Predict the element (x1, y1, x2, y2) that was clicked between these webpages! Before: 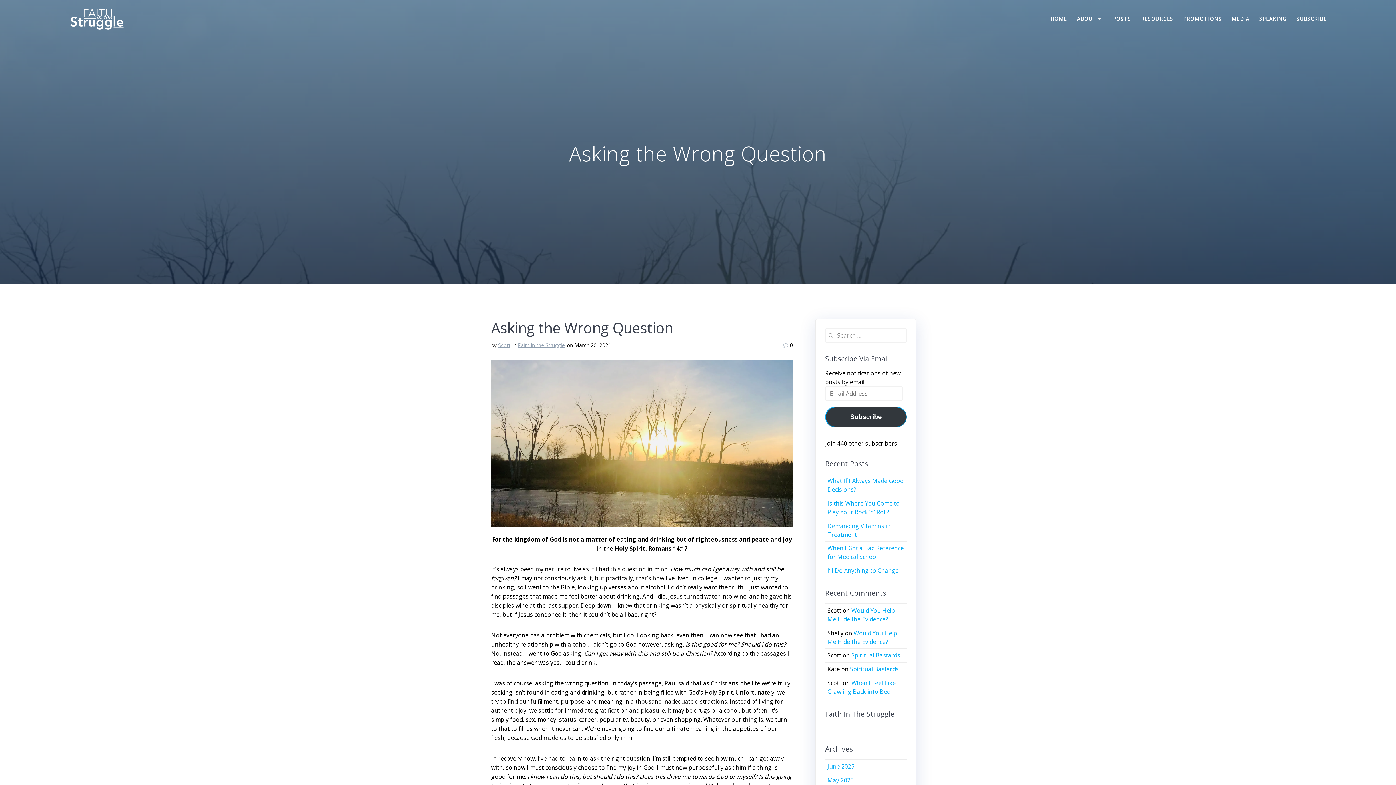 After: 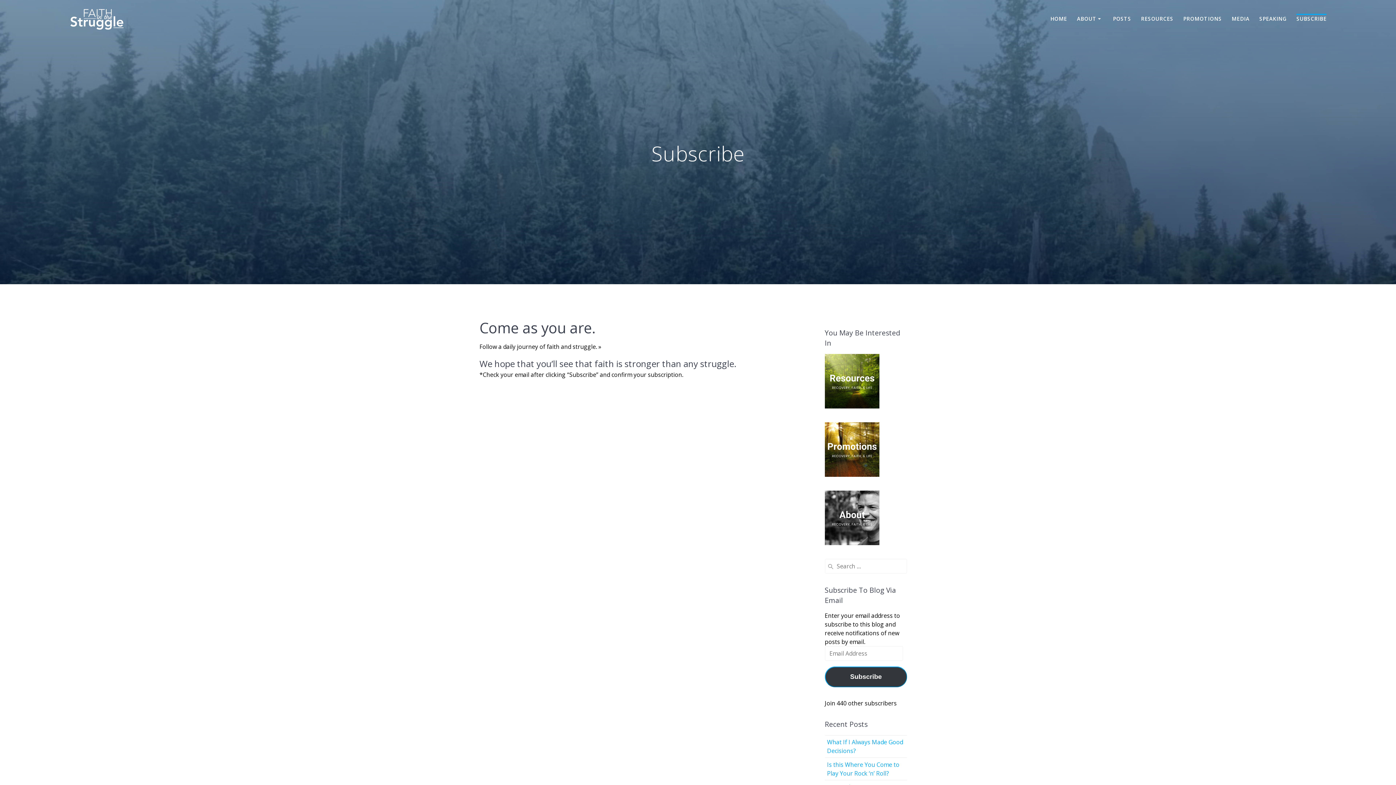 Action: bbox: (1296, 15, 1327, 23) label: SUBSCRIBE